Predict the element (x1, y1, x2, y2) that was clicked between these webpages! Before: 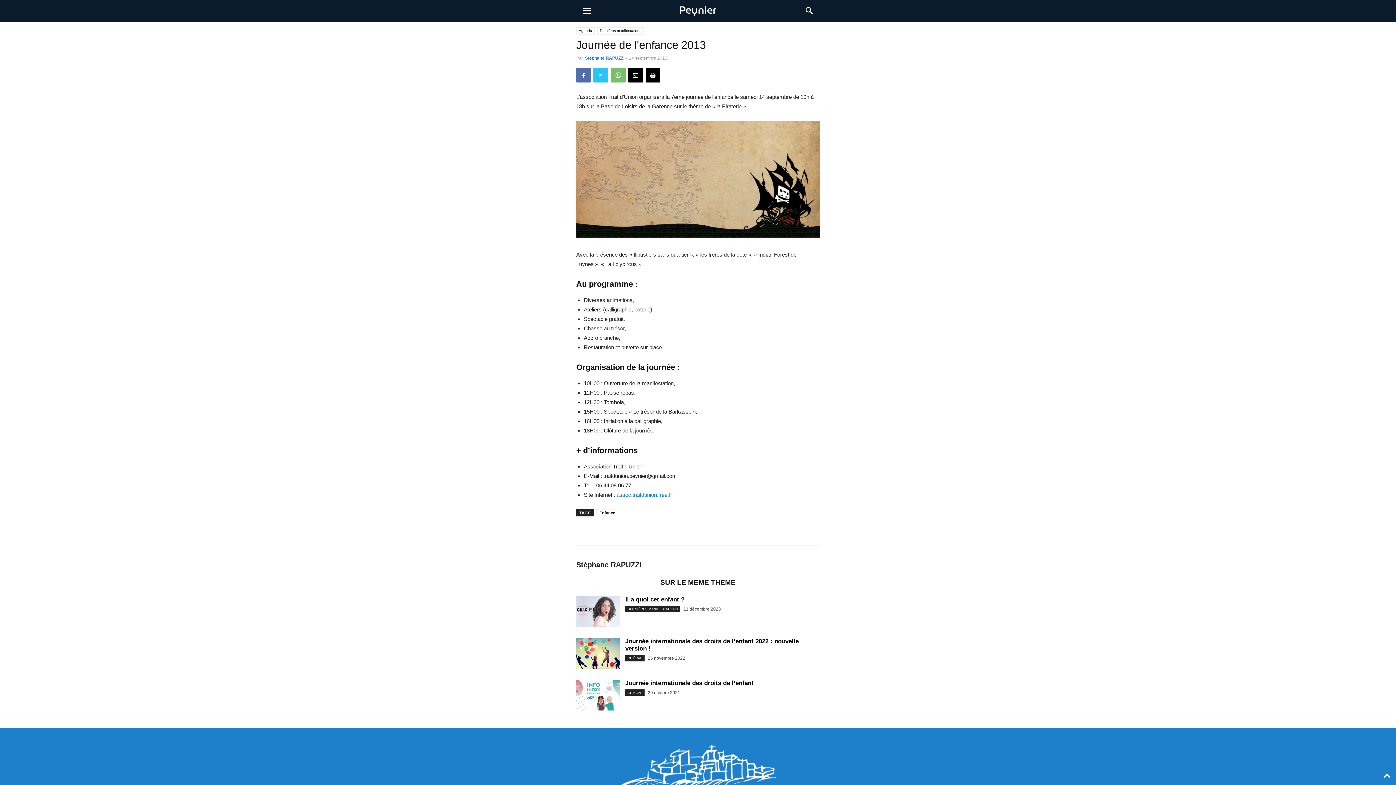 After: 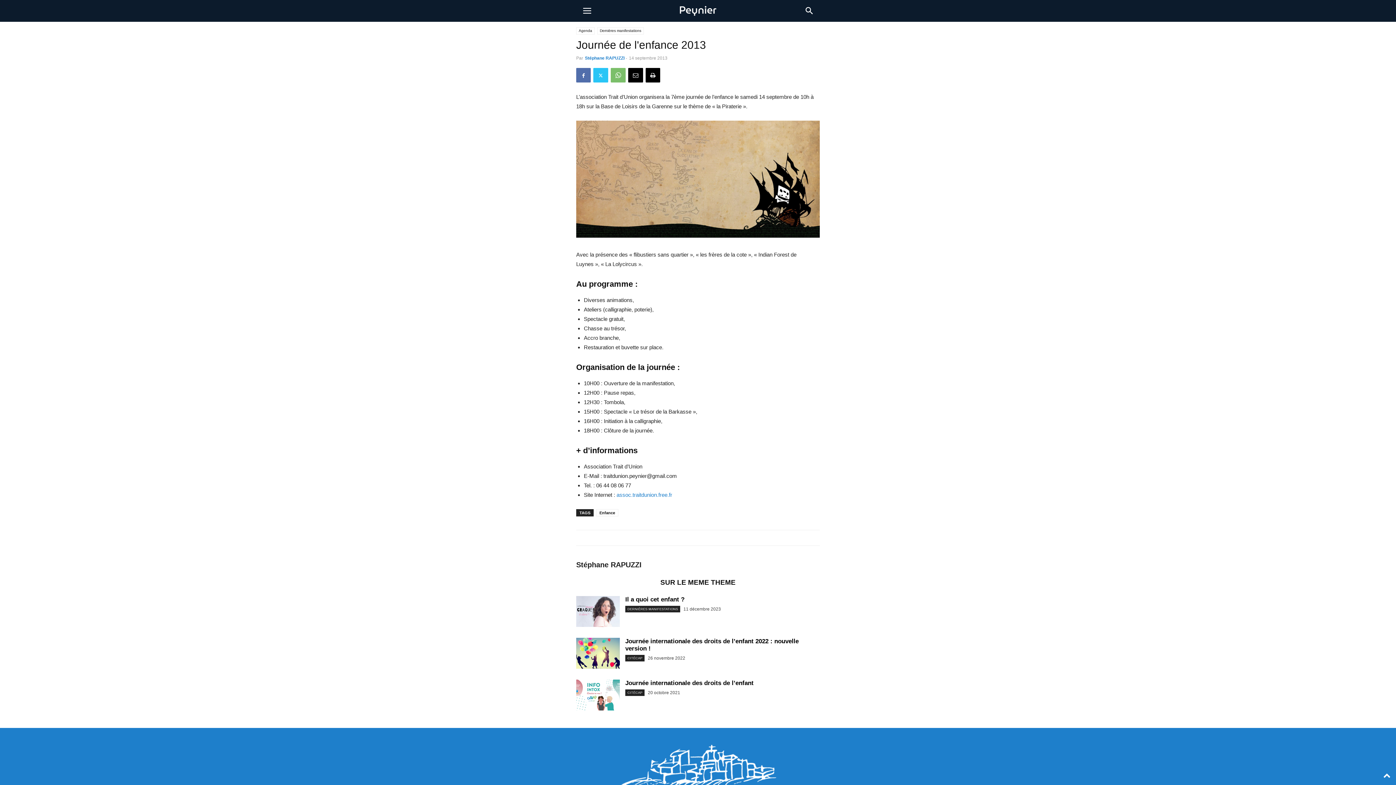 Action: bbox: (628, 68, 643, 82)